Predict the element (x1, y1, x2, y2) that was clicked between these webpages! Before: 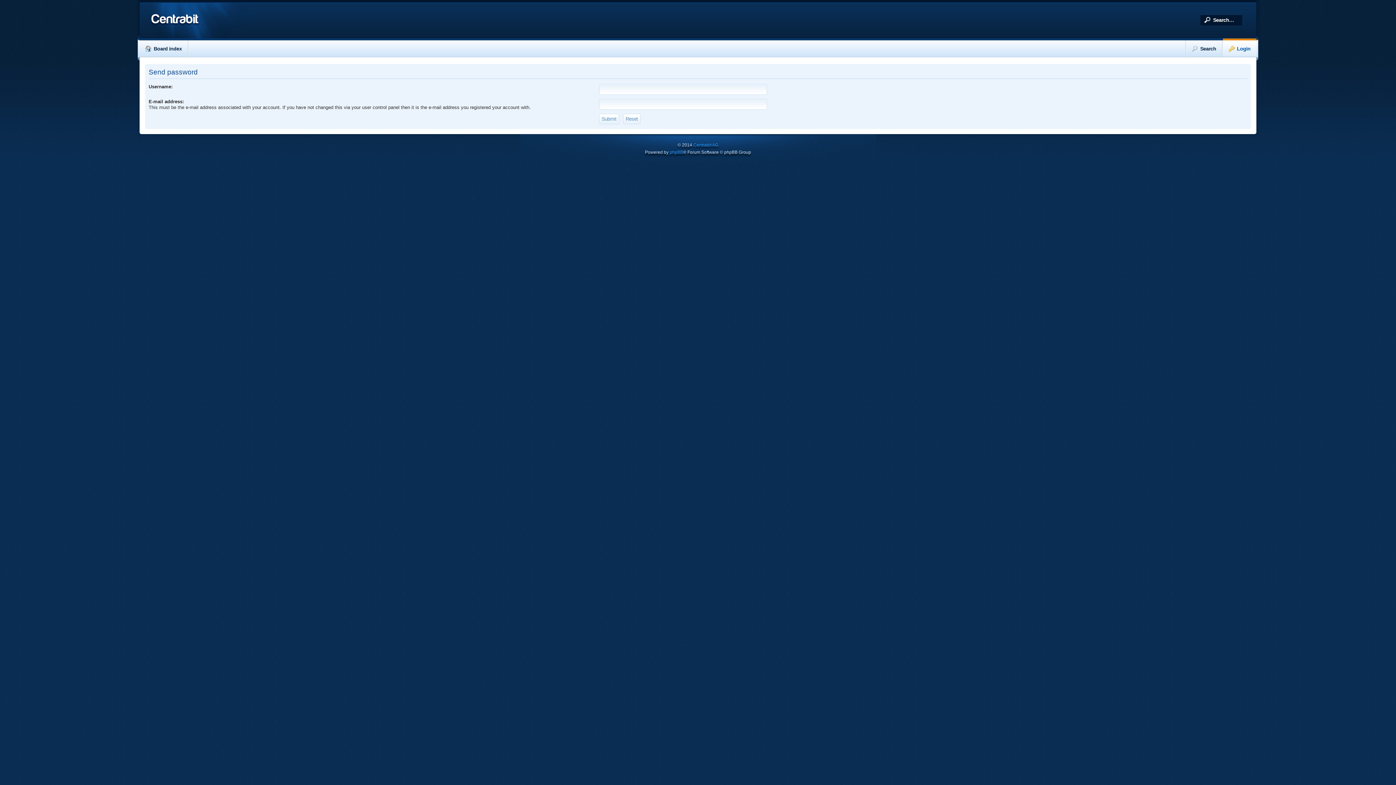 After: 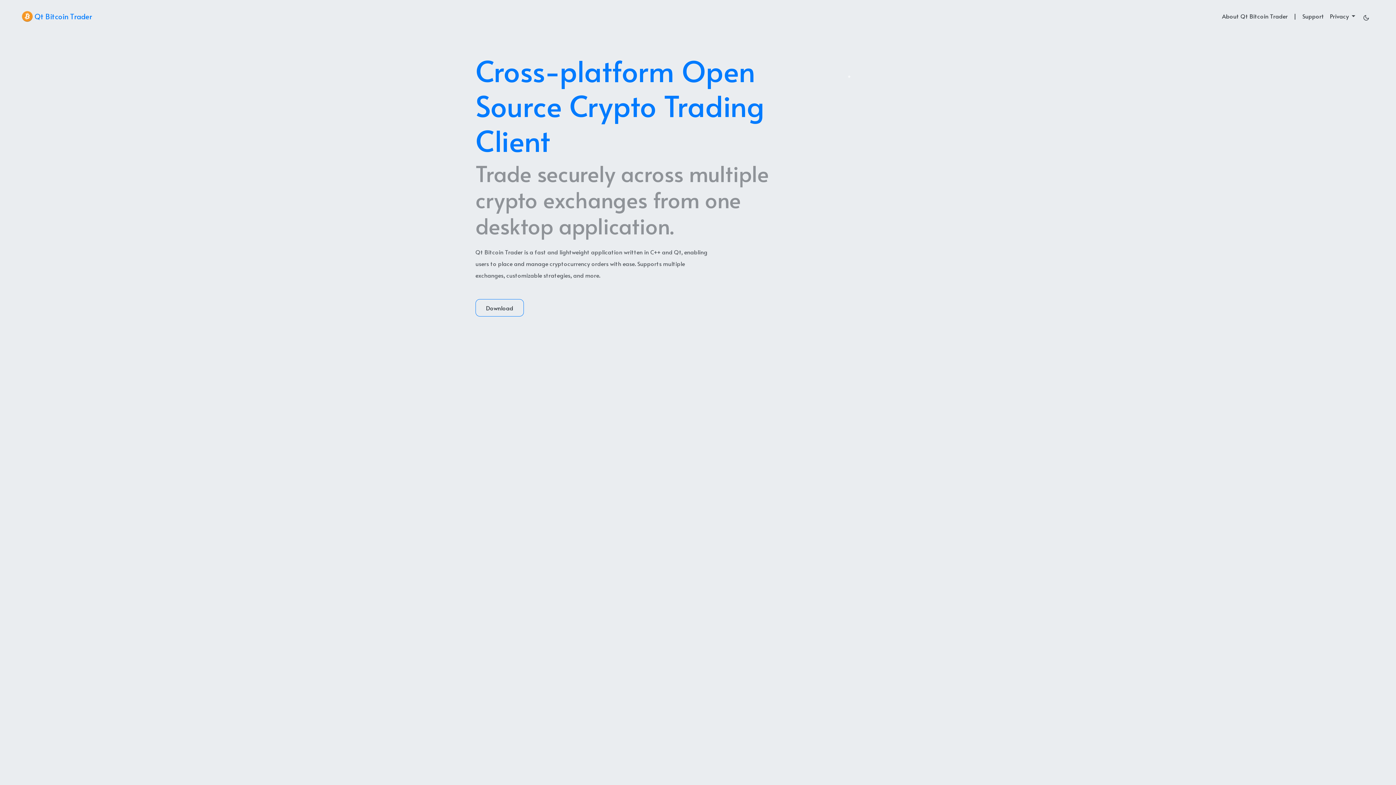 Action: label: Centrabit AG bbox: (693, 142, 718, 147)